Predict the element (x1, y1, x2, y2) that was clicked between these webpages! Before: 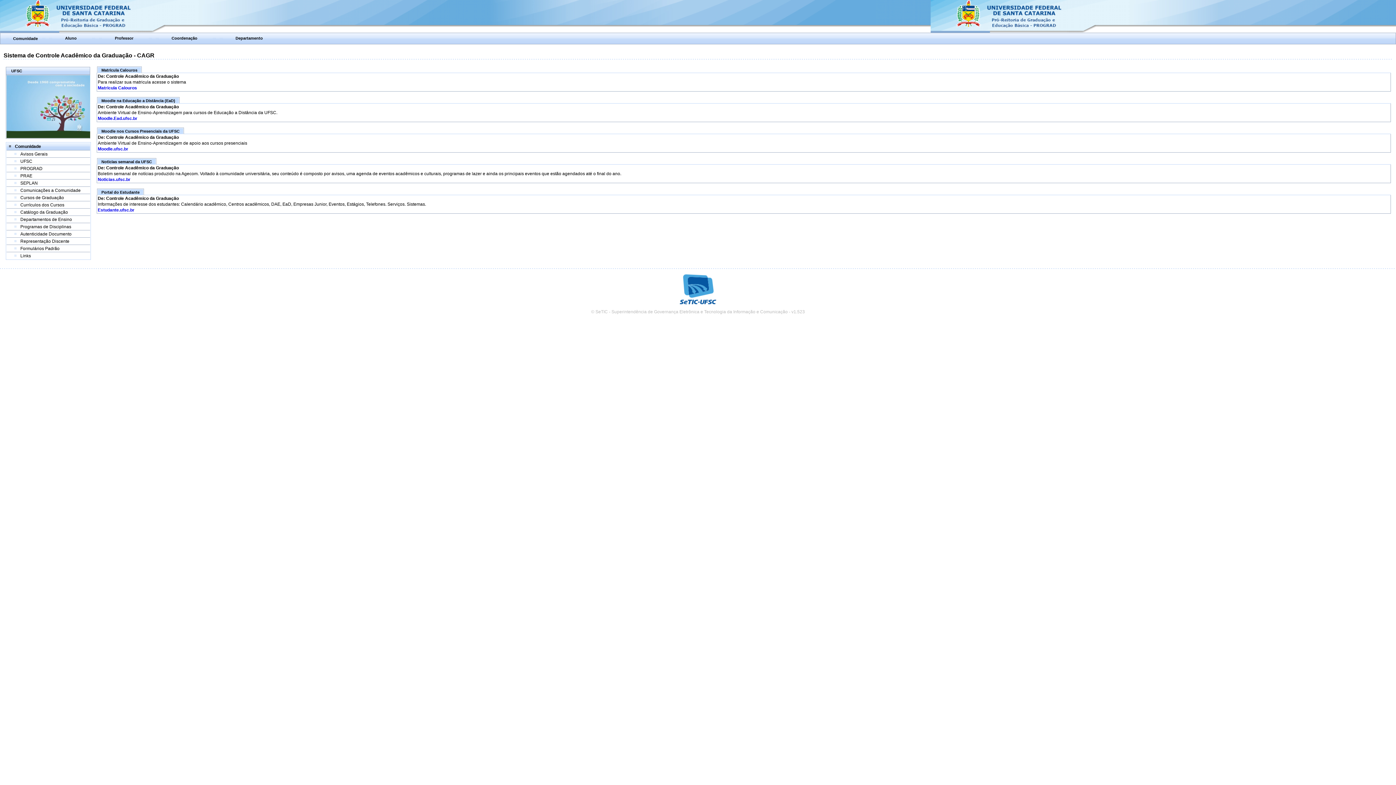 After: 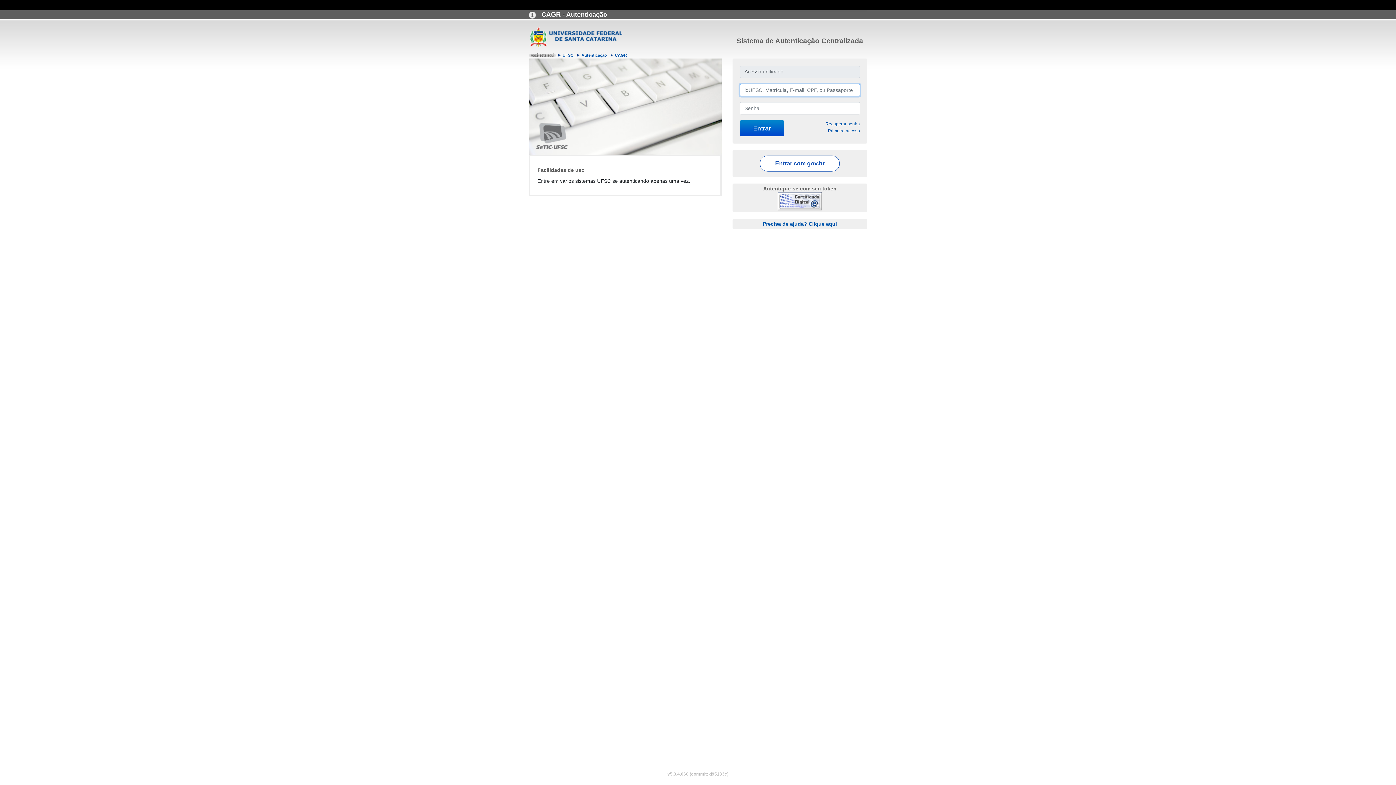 Action: label: Departamento bbox: (235, 35, 262, 40)